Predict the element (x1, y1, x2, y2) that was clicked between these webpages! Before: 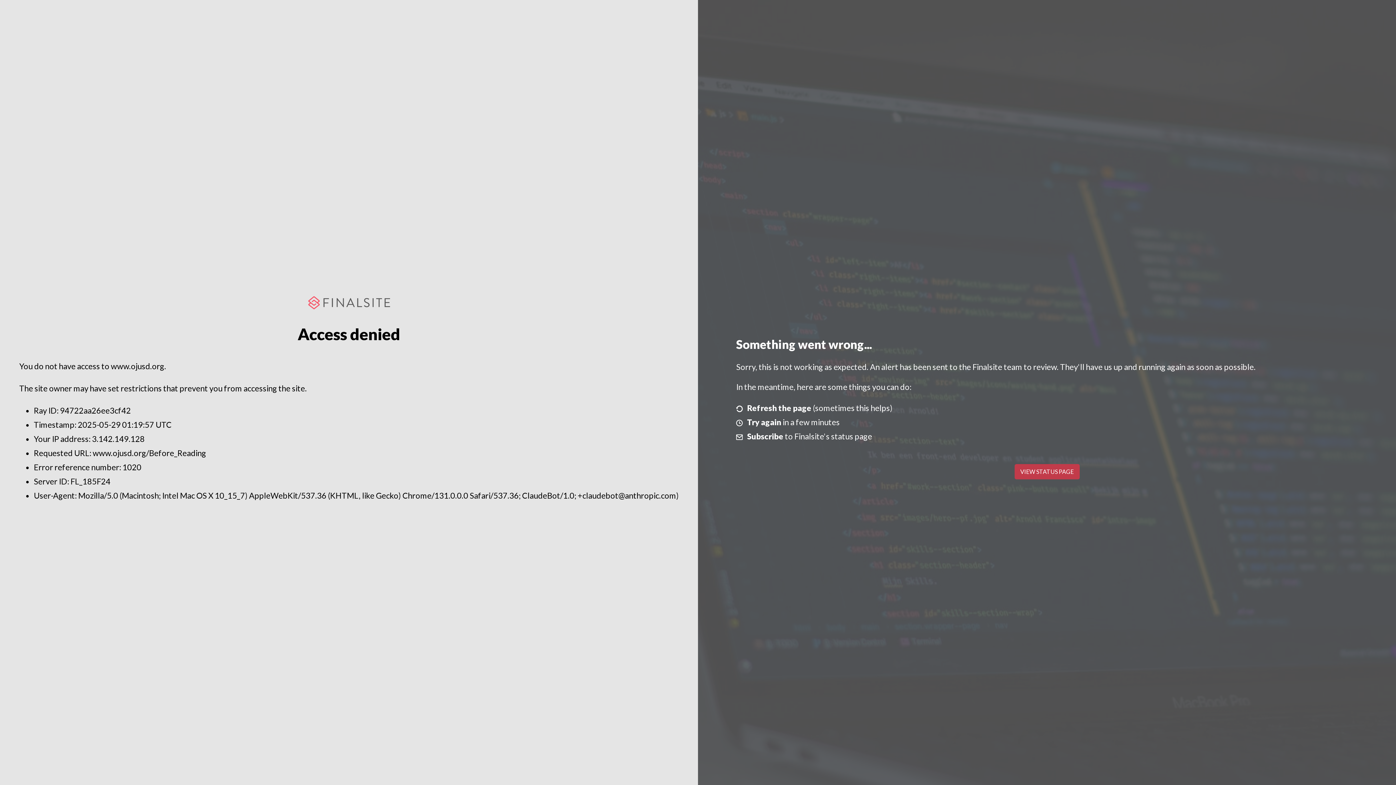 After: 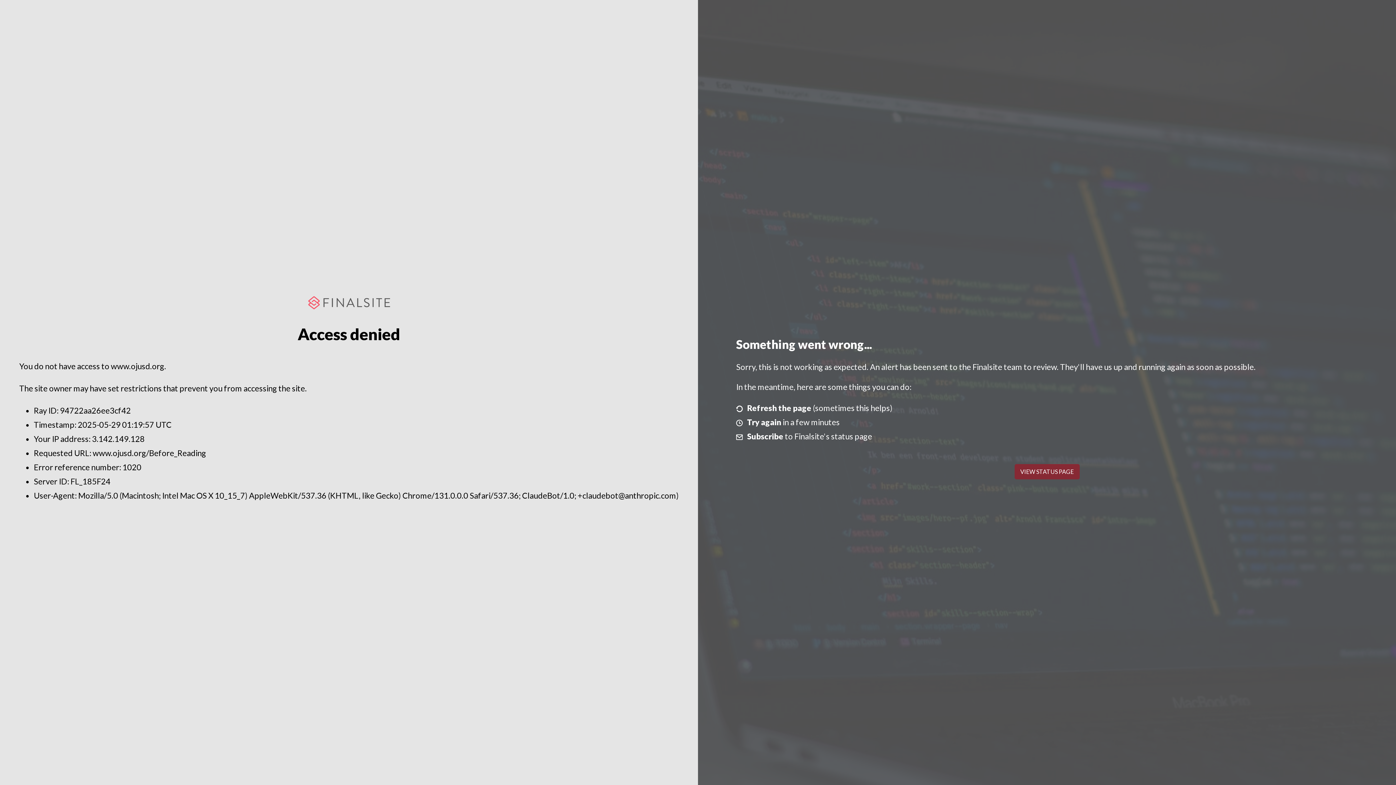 Action: label: VIEW STATUS PAGE bbox: (1014, 464, 1079, 479)